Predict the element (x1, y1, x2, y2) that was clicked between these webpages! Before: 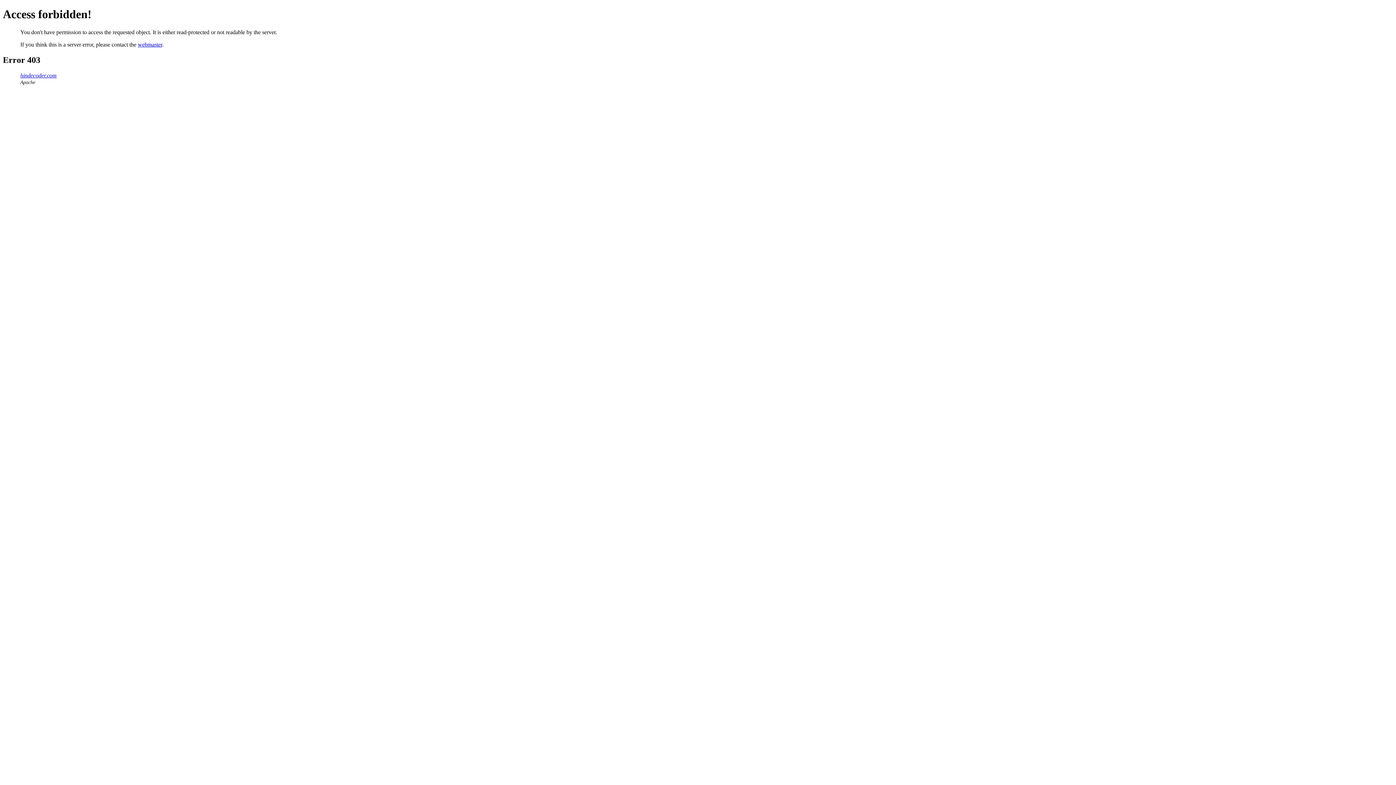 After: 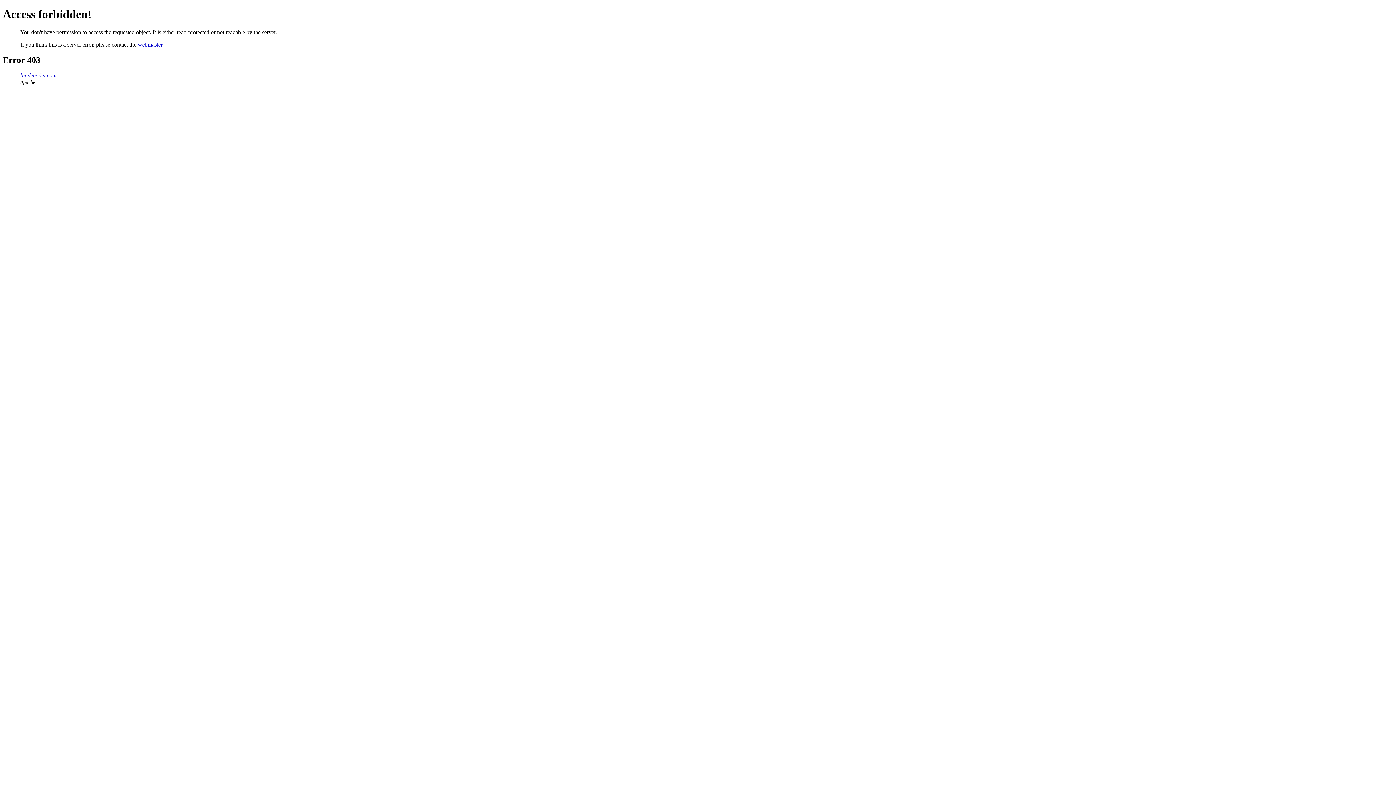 Action: bbox: (137, 41, 162, 47) label: webmaster